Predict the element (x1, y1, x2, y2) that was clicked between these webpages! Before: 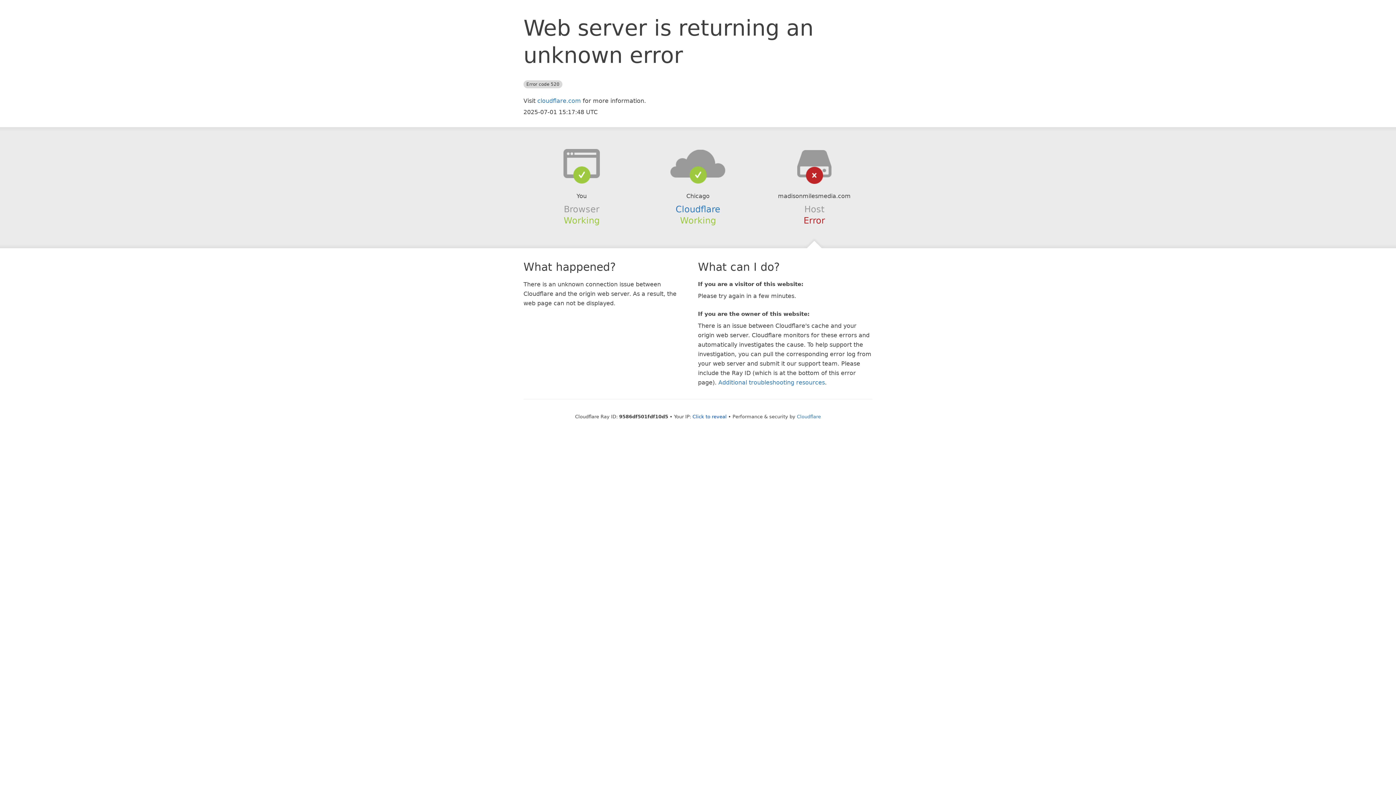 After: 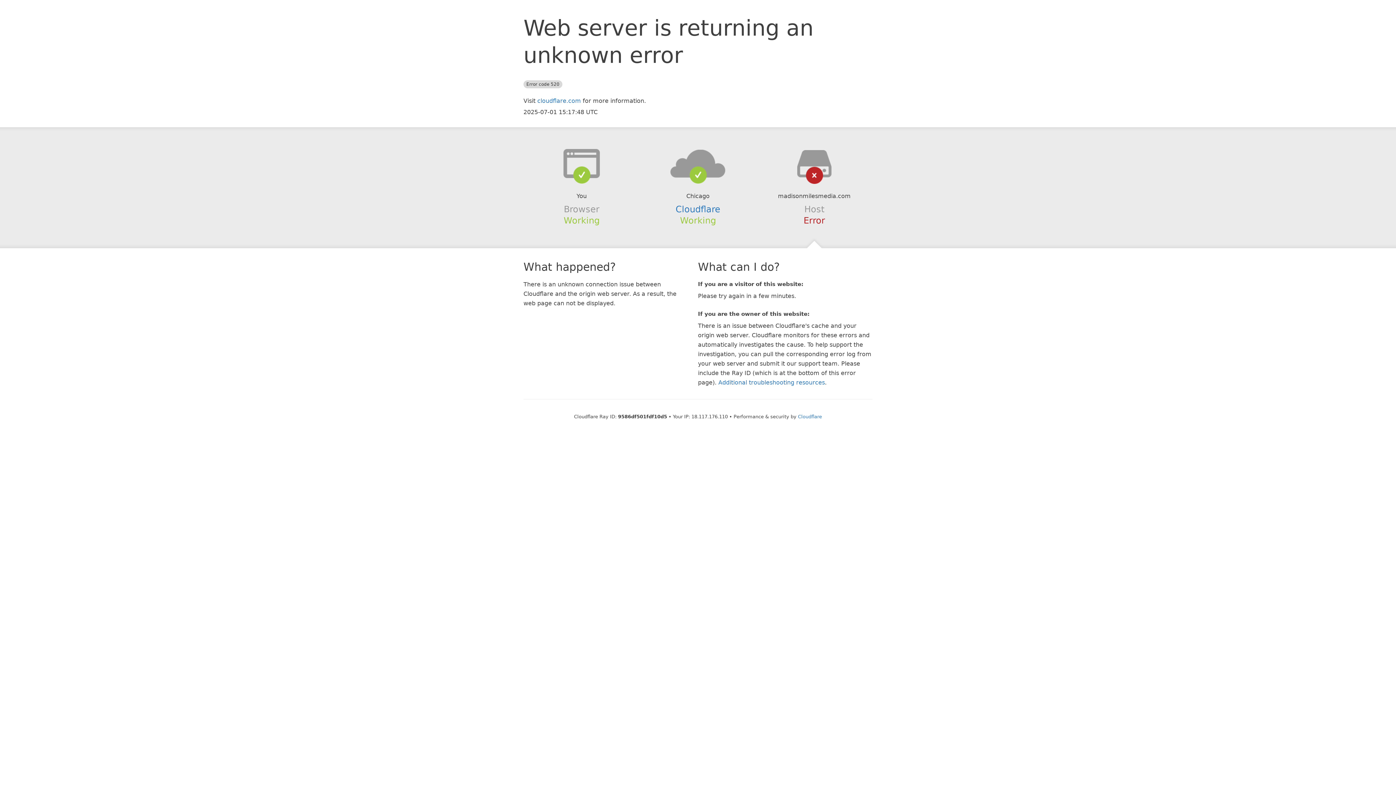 Action: bbox: (692, 414, 726, 419) label: Click to reveal